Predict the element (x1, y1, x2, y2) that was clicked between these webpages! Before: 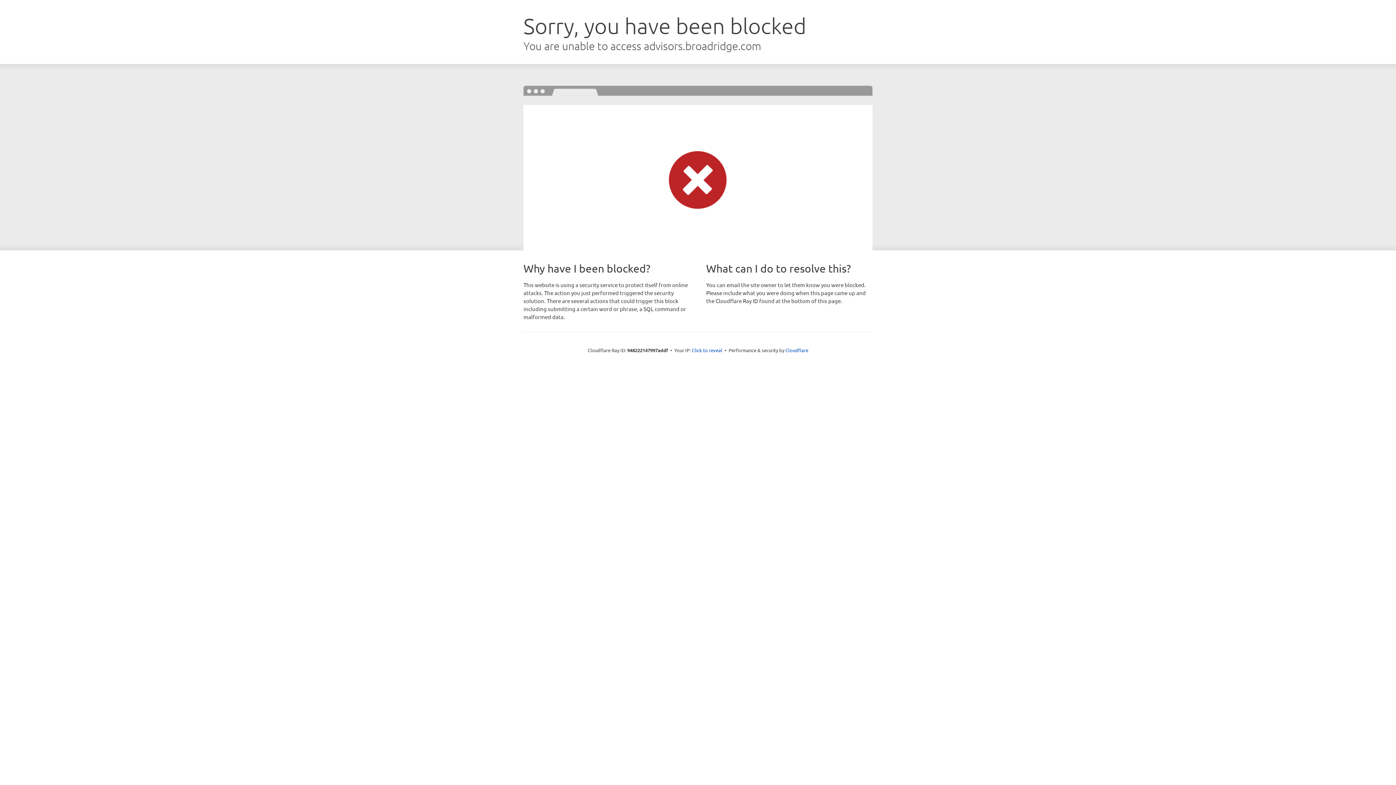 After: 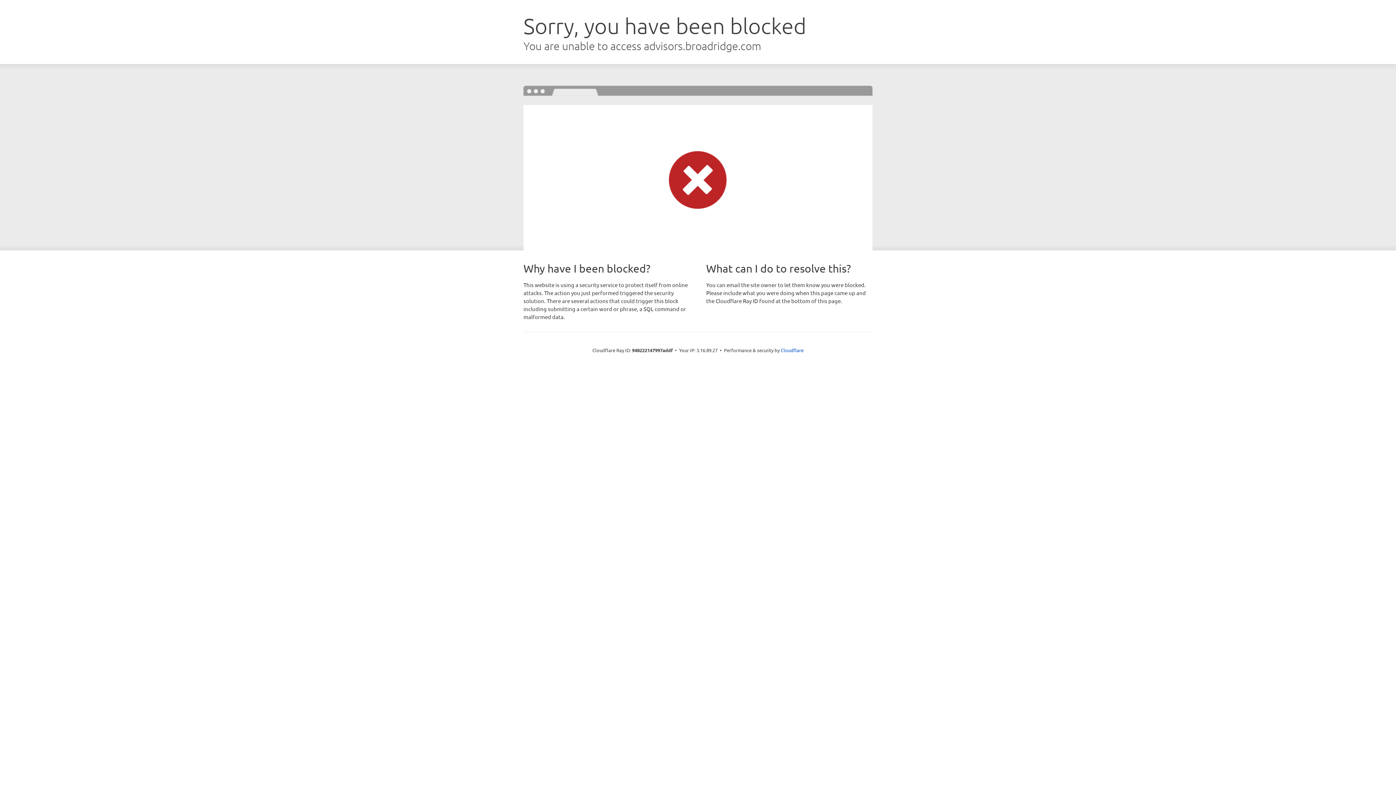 Action: label: Click to reveal bbox: (692, 346, 722, 353)